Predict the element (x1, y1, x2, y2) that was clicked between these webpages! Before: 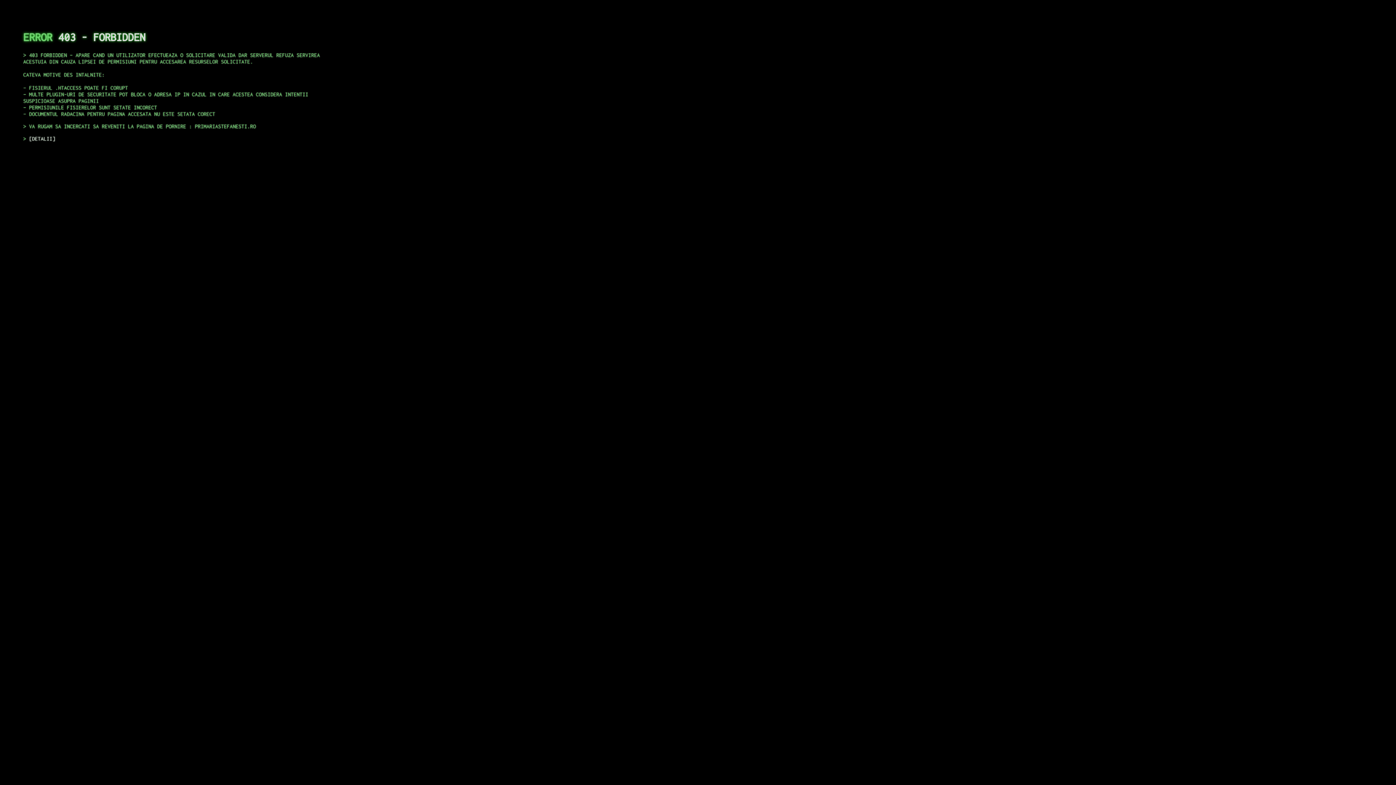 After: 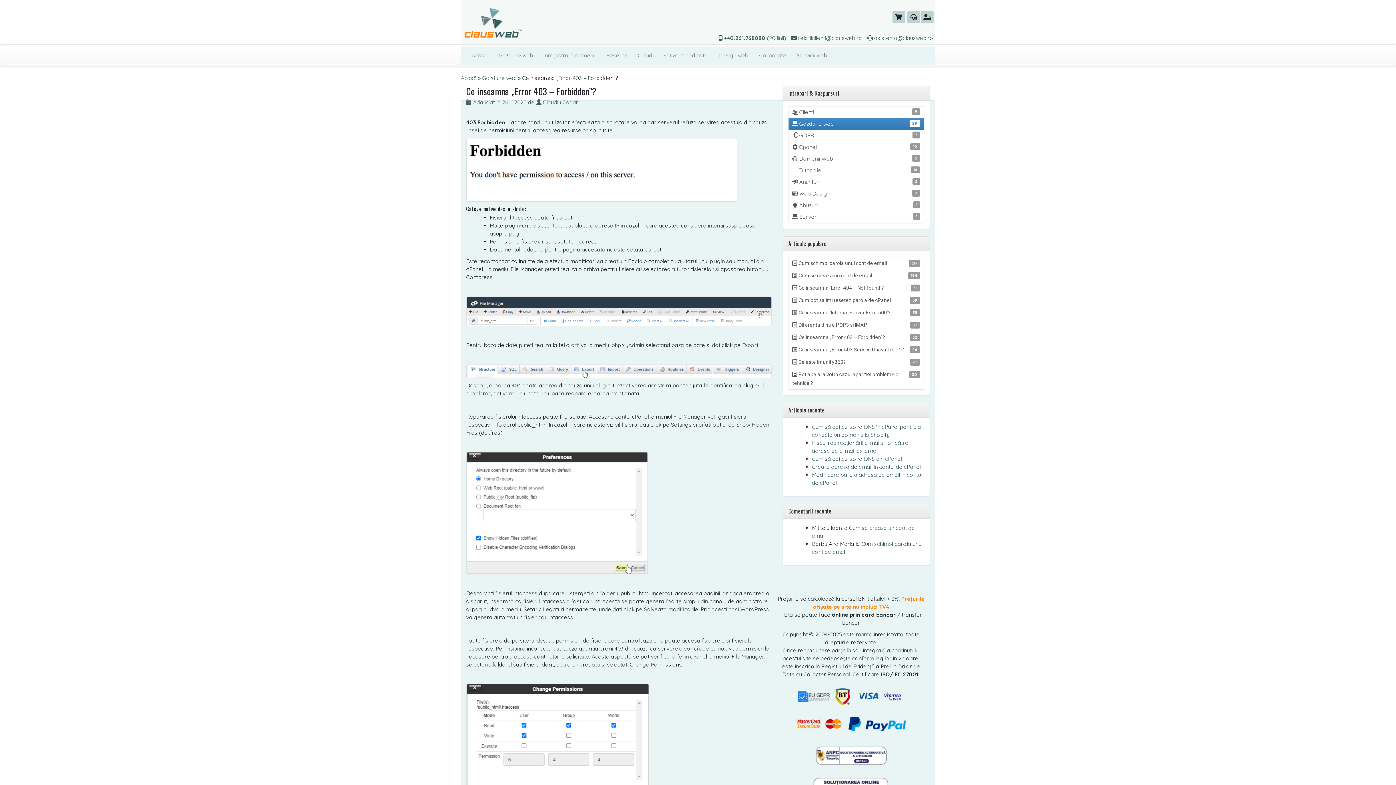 Action: bbox: (29, 135, 55, 141) label: DETALII